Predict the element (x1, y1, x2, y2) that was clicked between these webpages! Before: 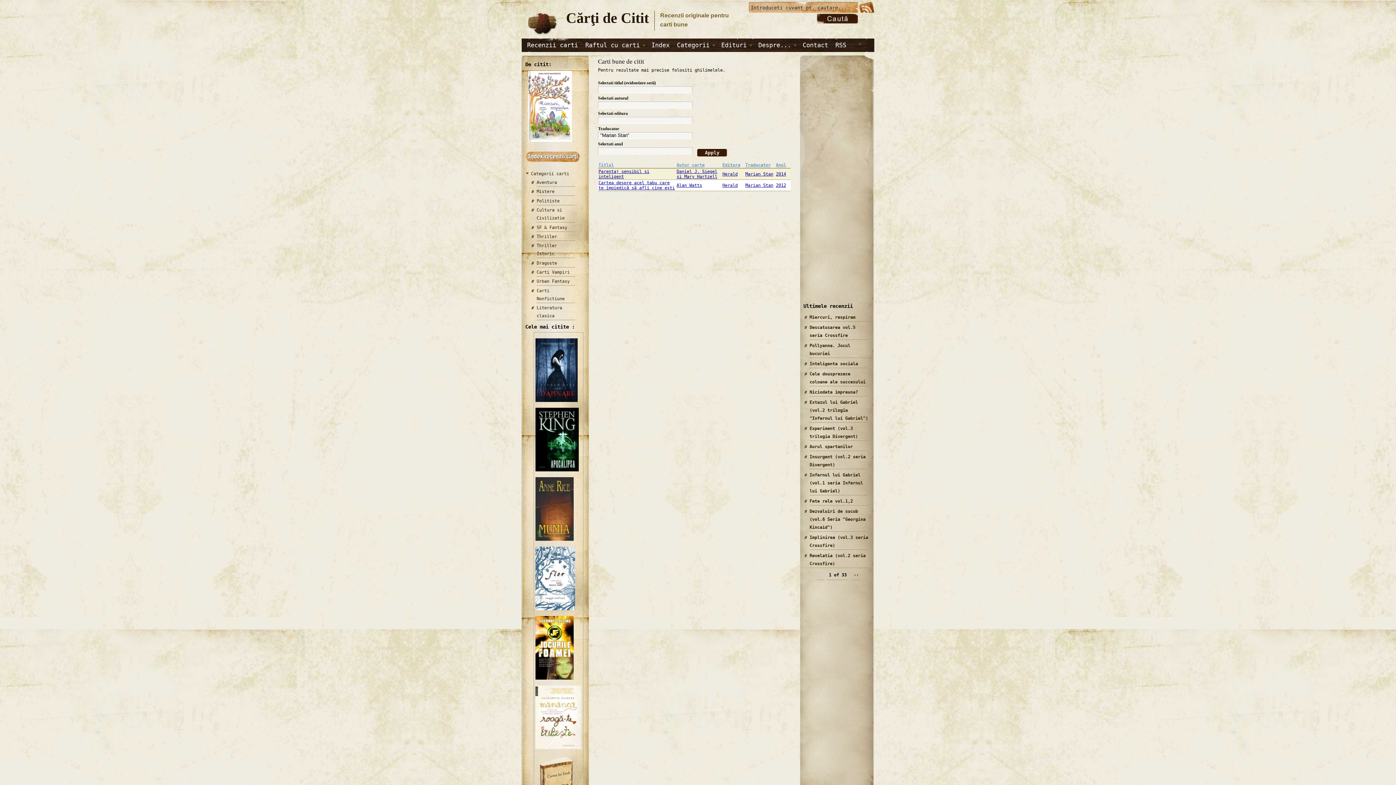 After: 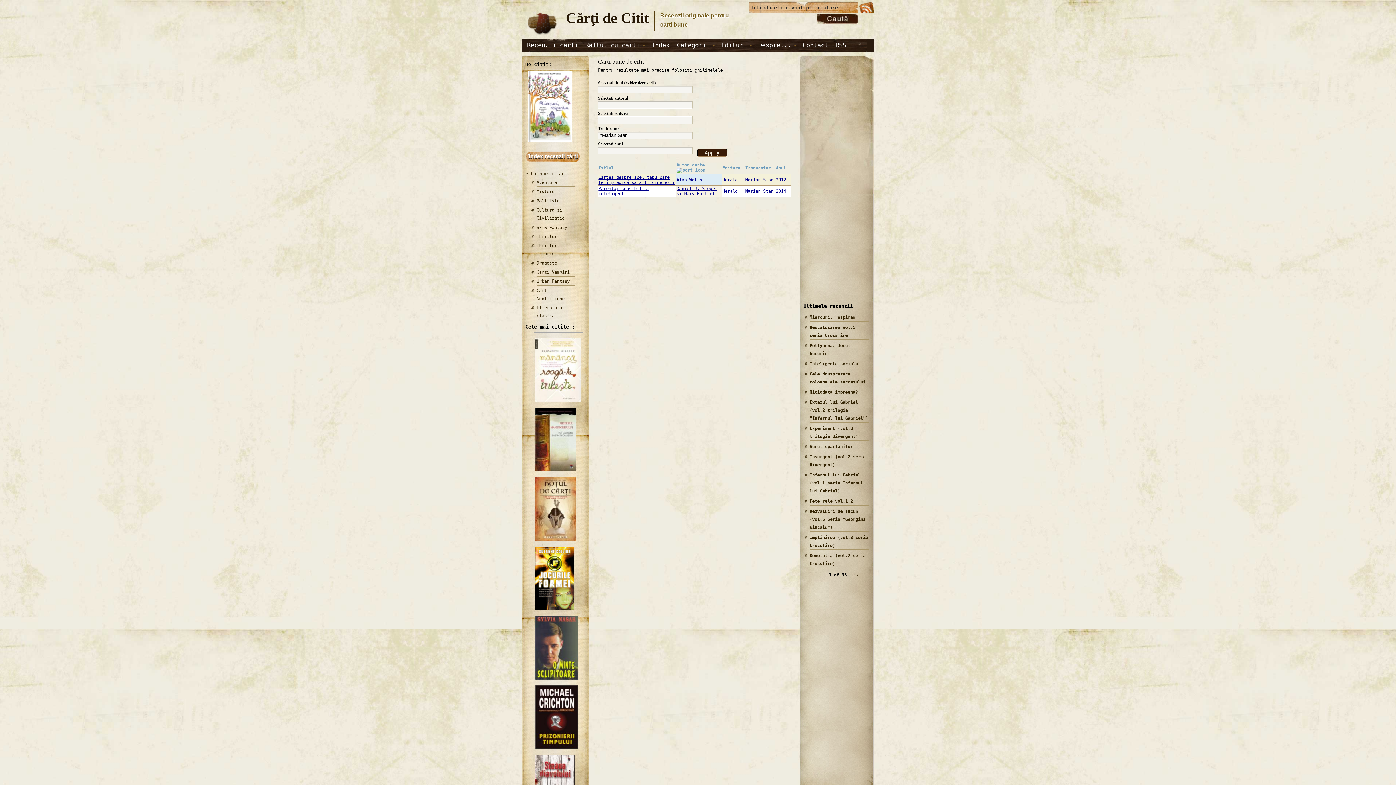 Action: bbox: (676, 162, 704, 167) label: Autor carte